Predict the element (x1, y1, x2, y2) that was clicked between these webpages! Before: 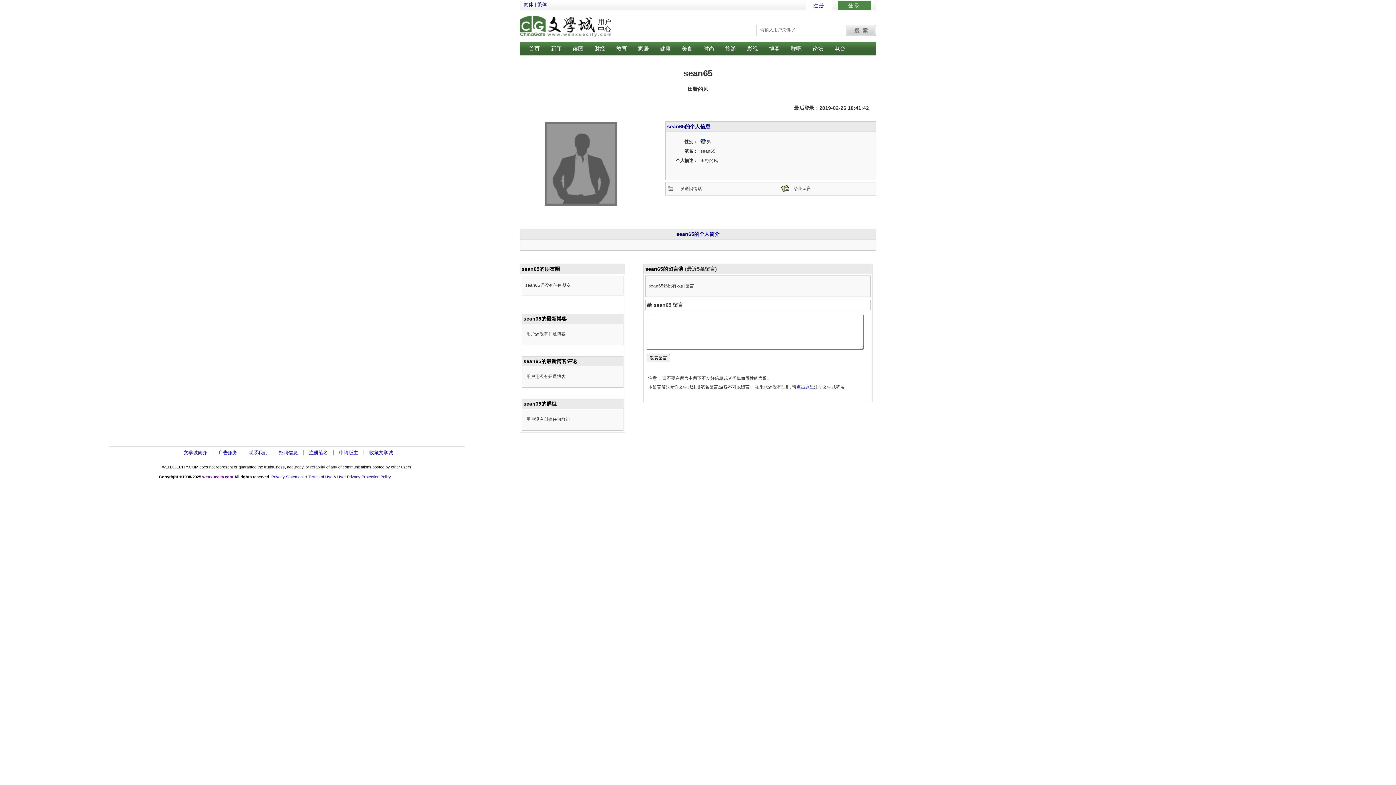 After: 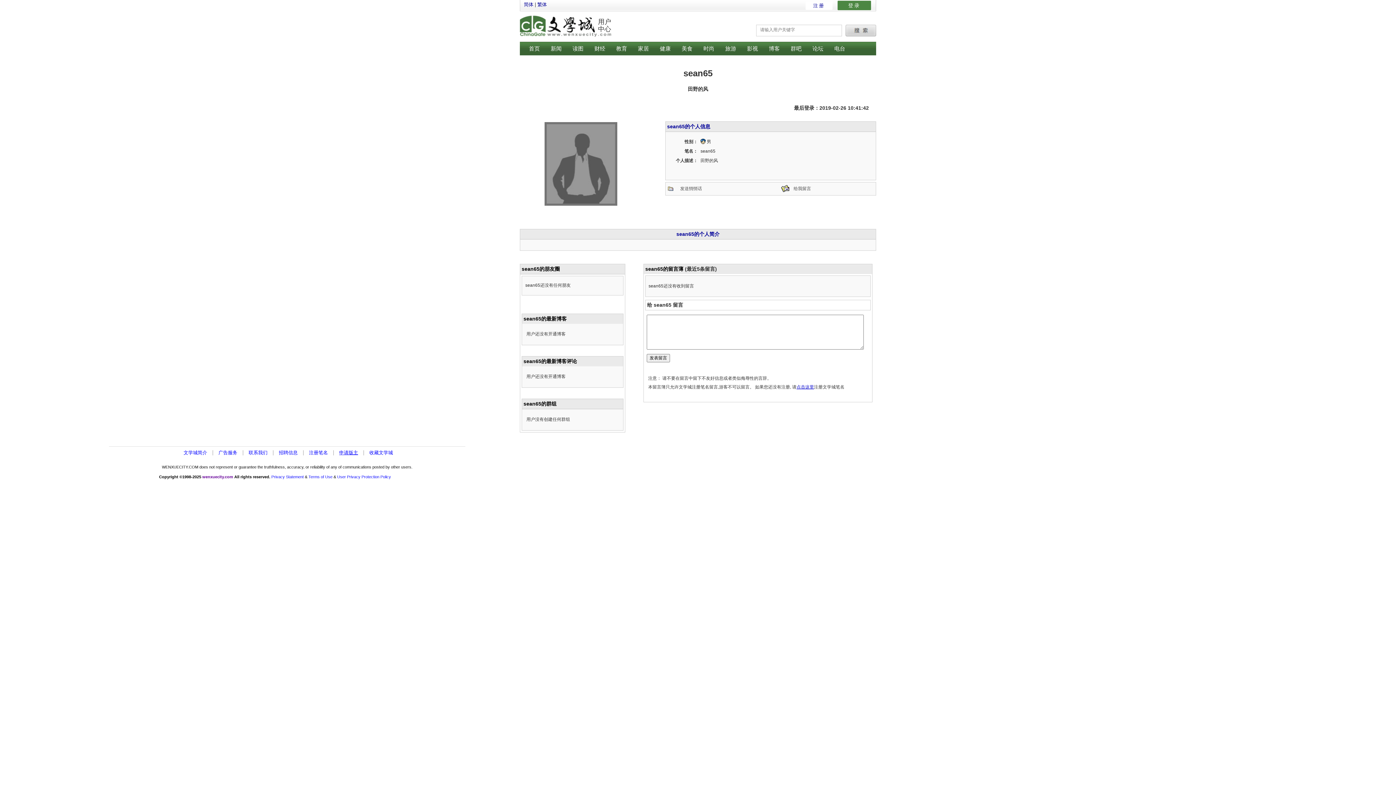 Action: label: 申请版主 bbox: (339, 450, 358, 455)